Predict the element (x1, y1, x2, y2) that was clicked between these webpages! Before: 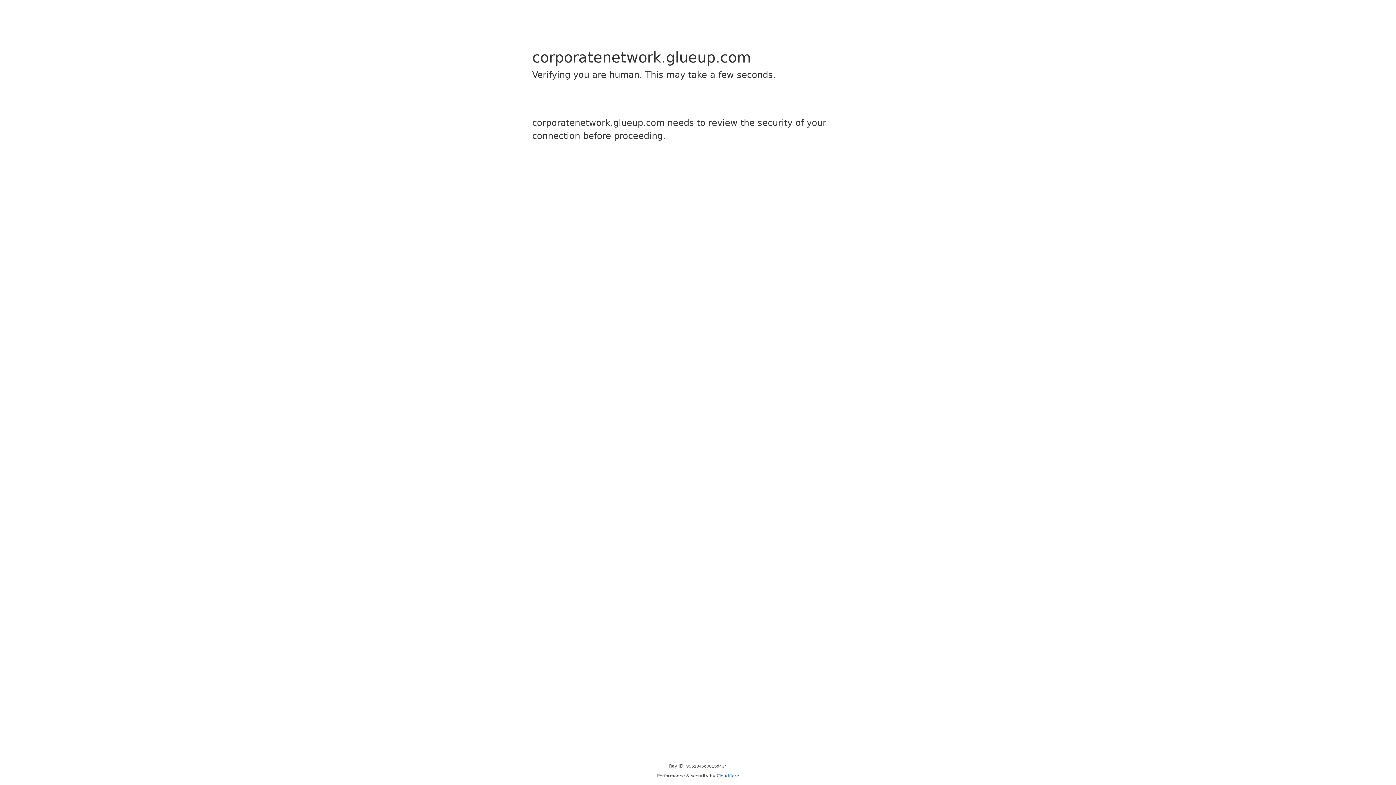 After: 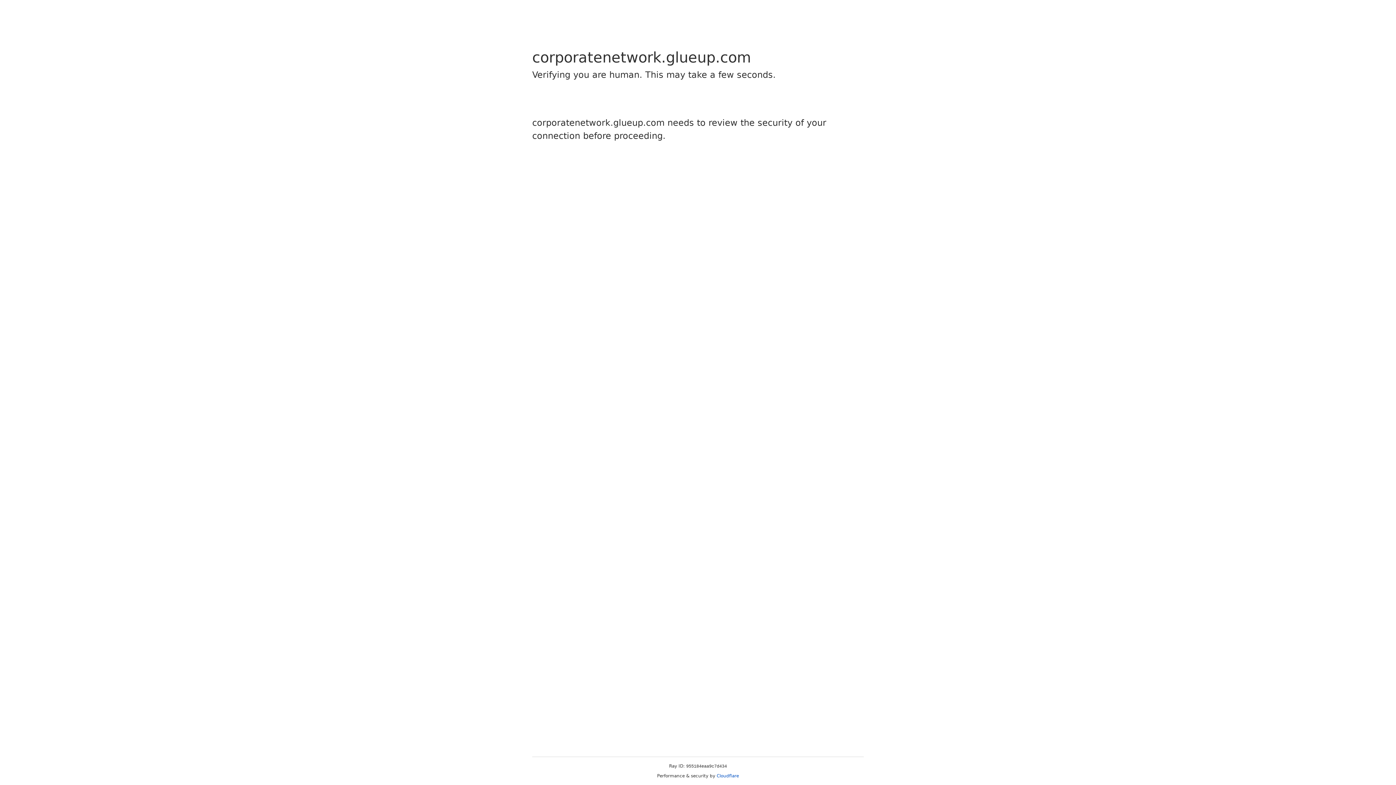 Action: bbox: (716, 773, 739, 778) label: Cloudflare